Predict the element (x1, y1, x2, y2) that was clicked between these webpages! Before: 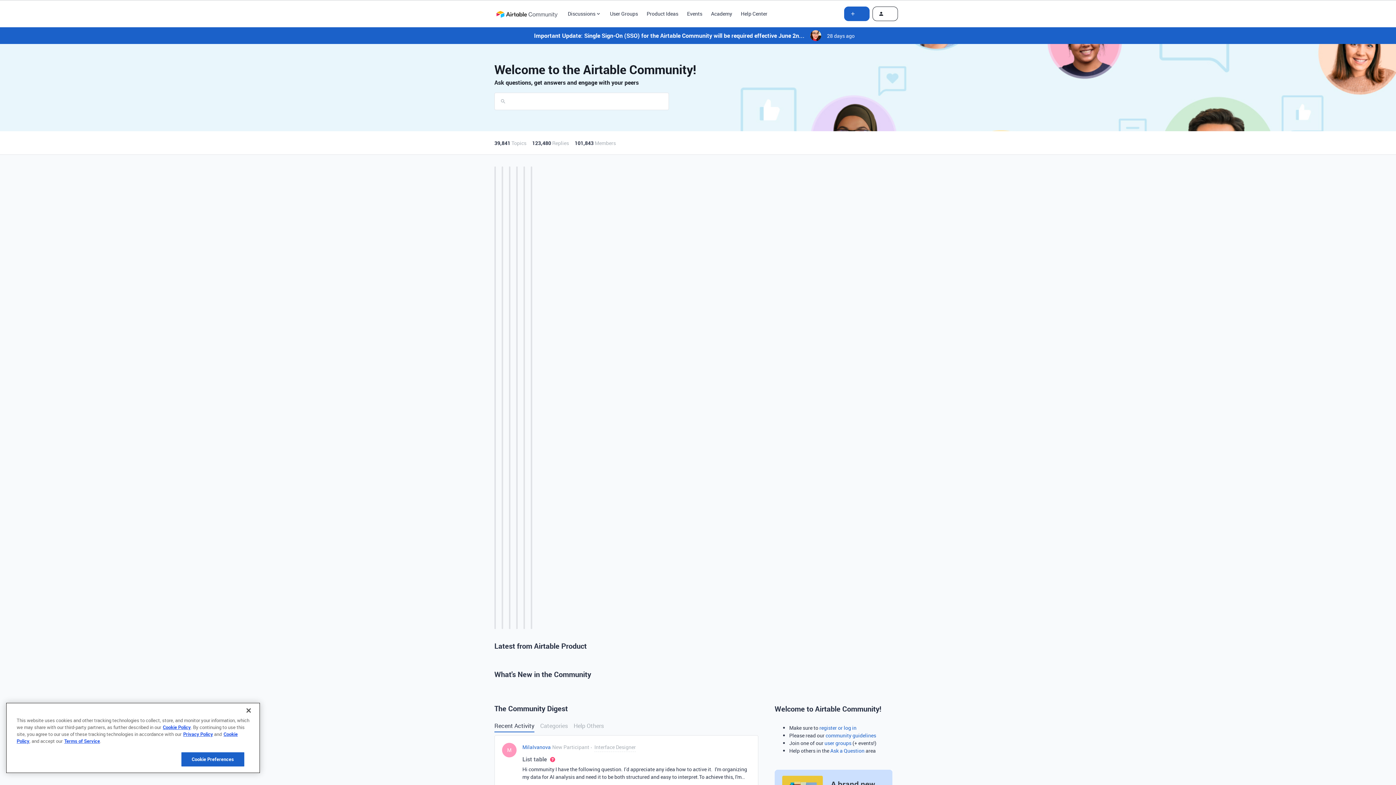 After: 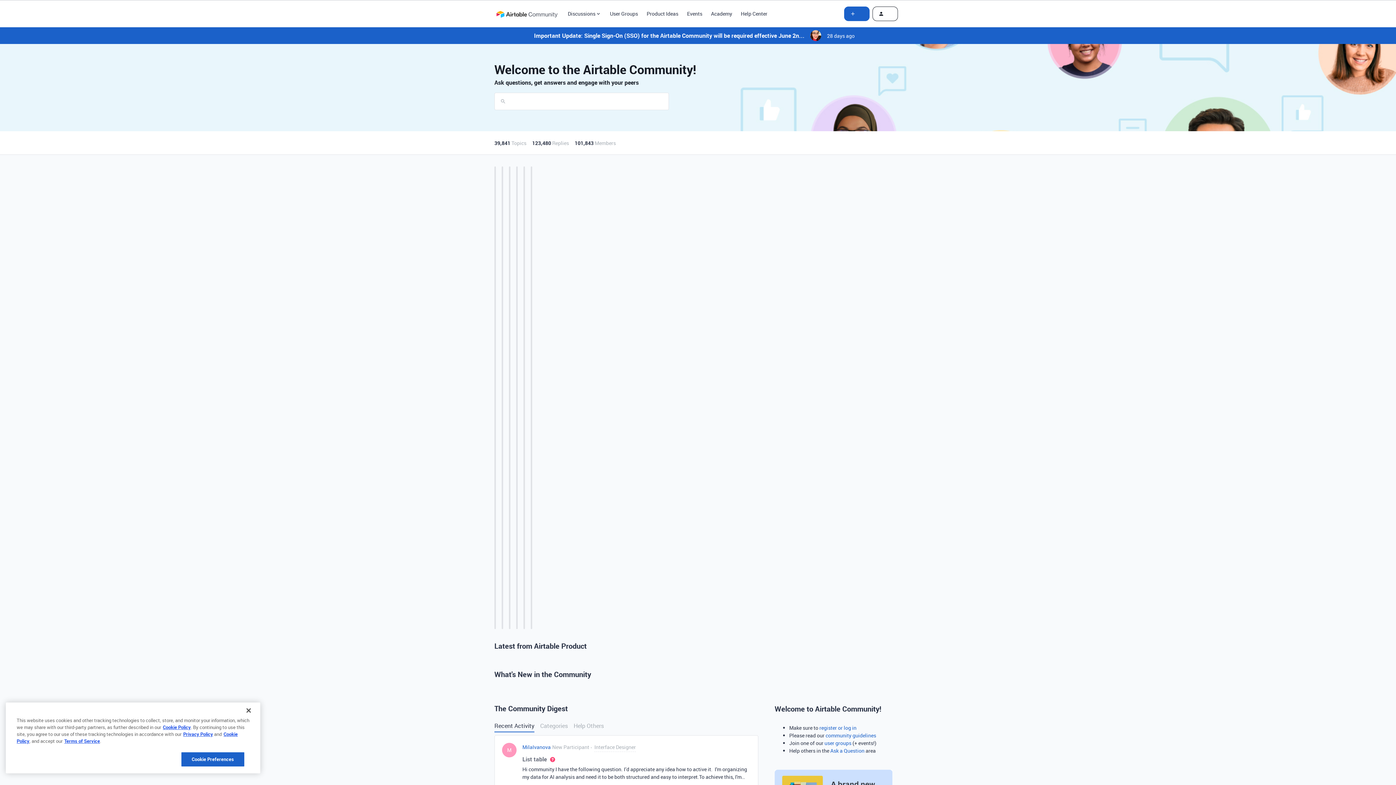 Action: label: Events bbox: (687, 9, 702, 17)